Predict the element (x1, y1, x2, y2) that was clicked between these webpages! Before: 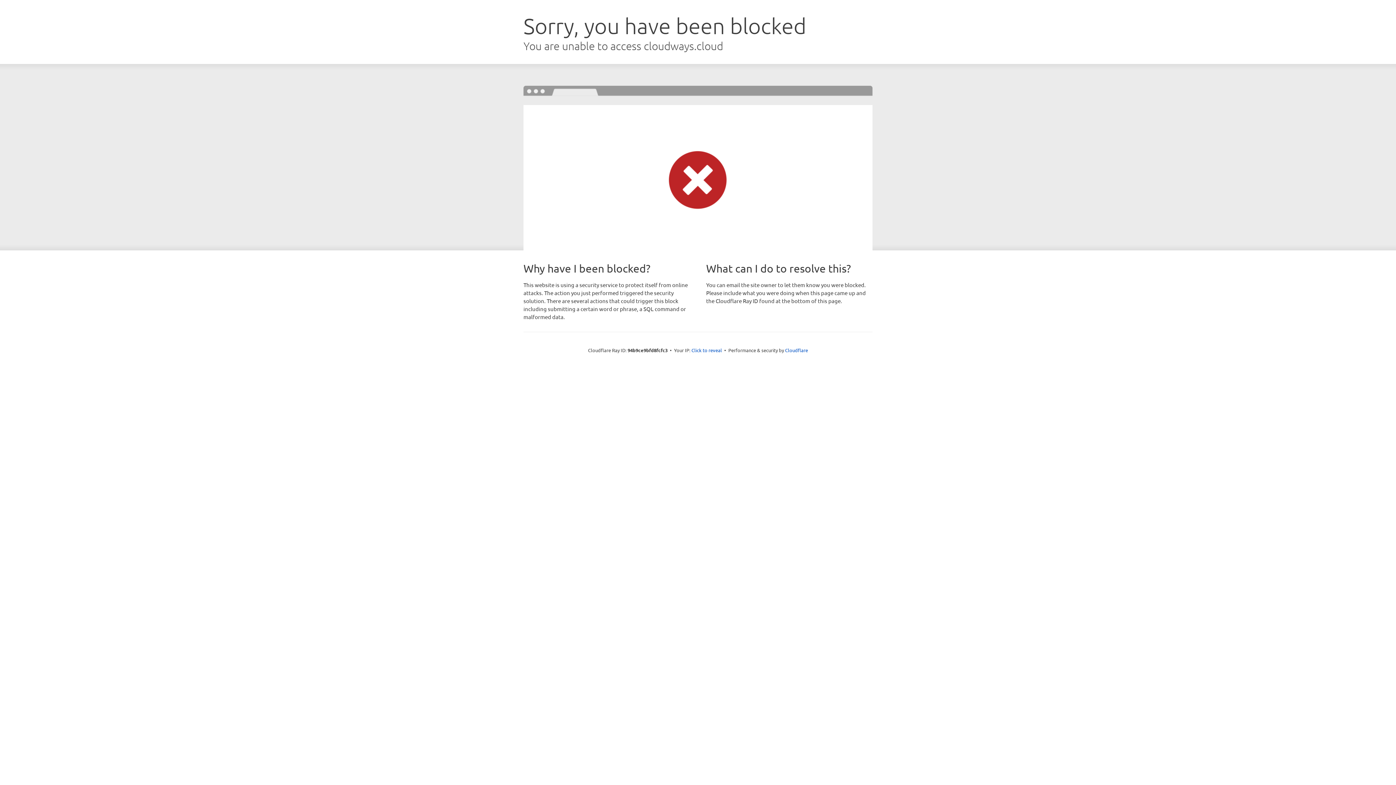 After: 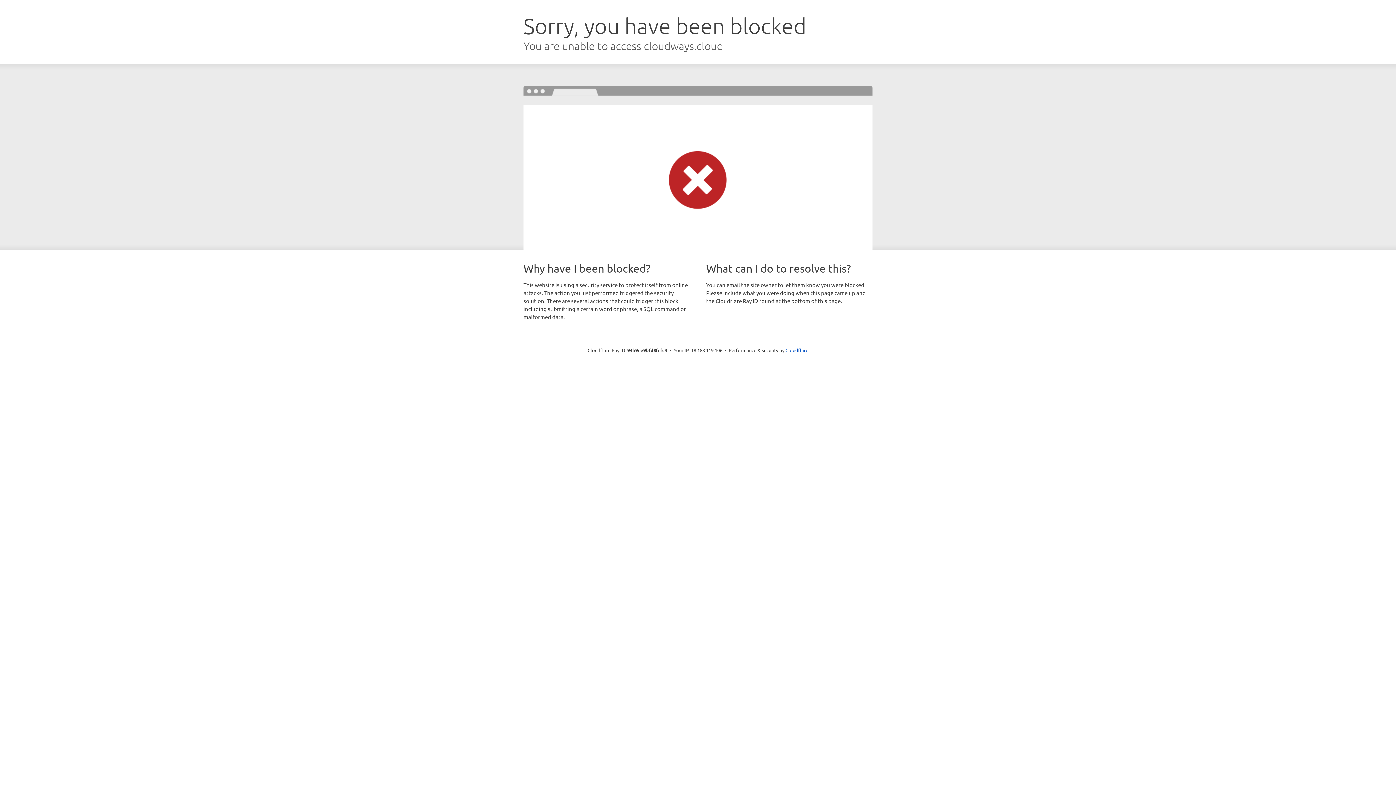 Action: bbox: (691, 346, 722, 353) label: Click to reveal